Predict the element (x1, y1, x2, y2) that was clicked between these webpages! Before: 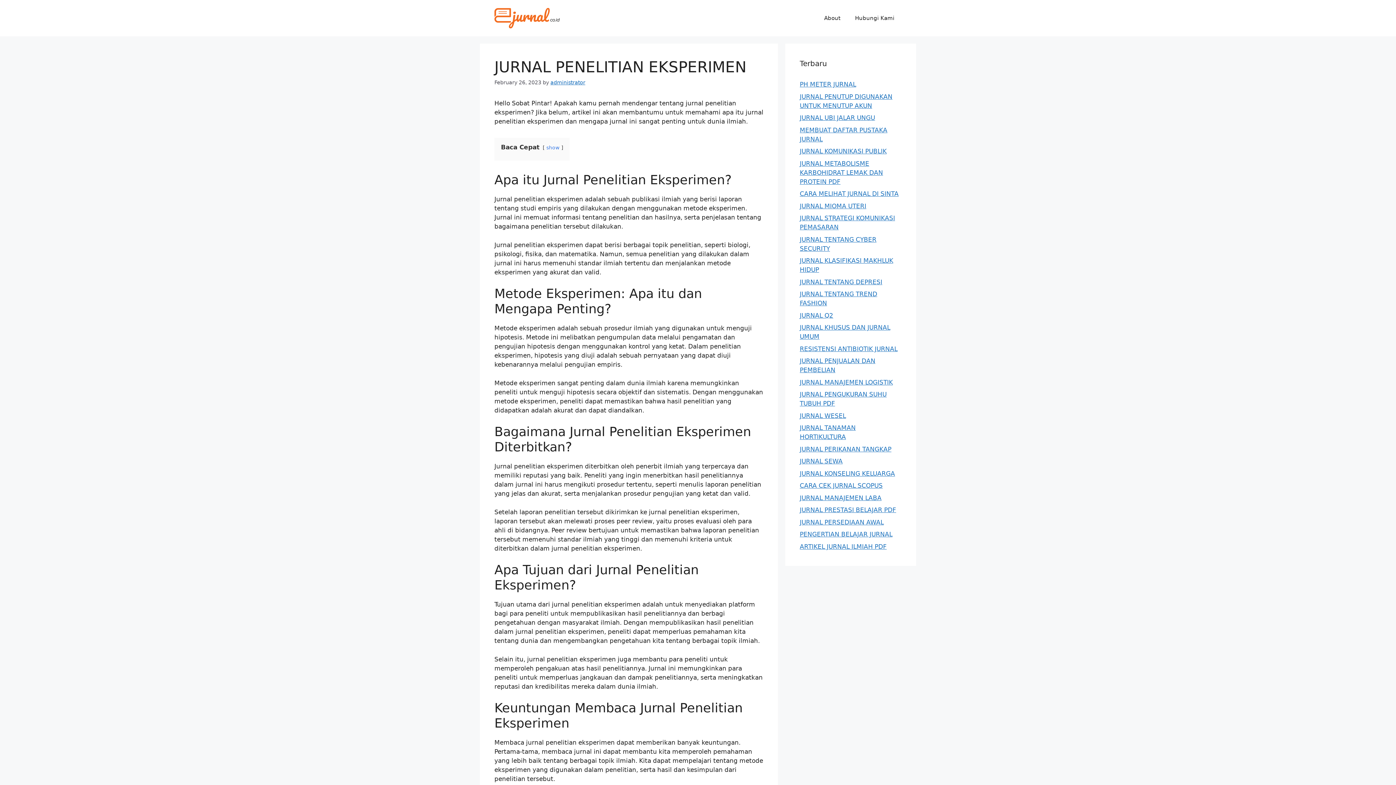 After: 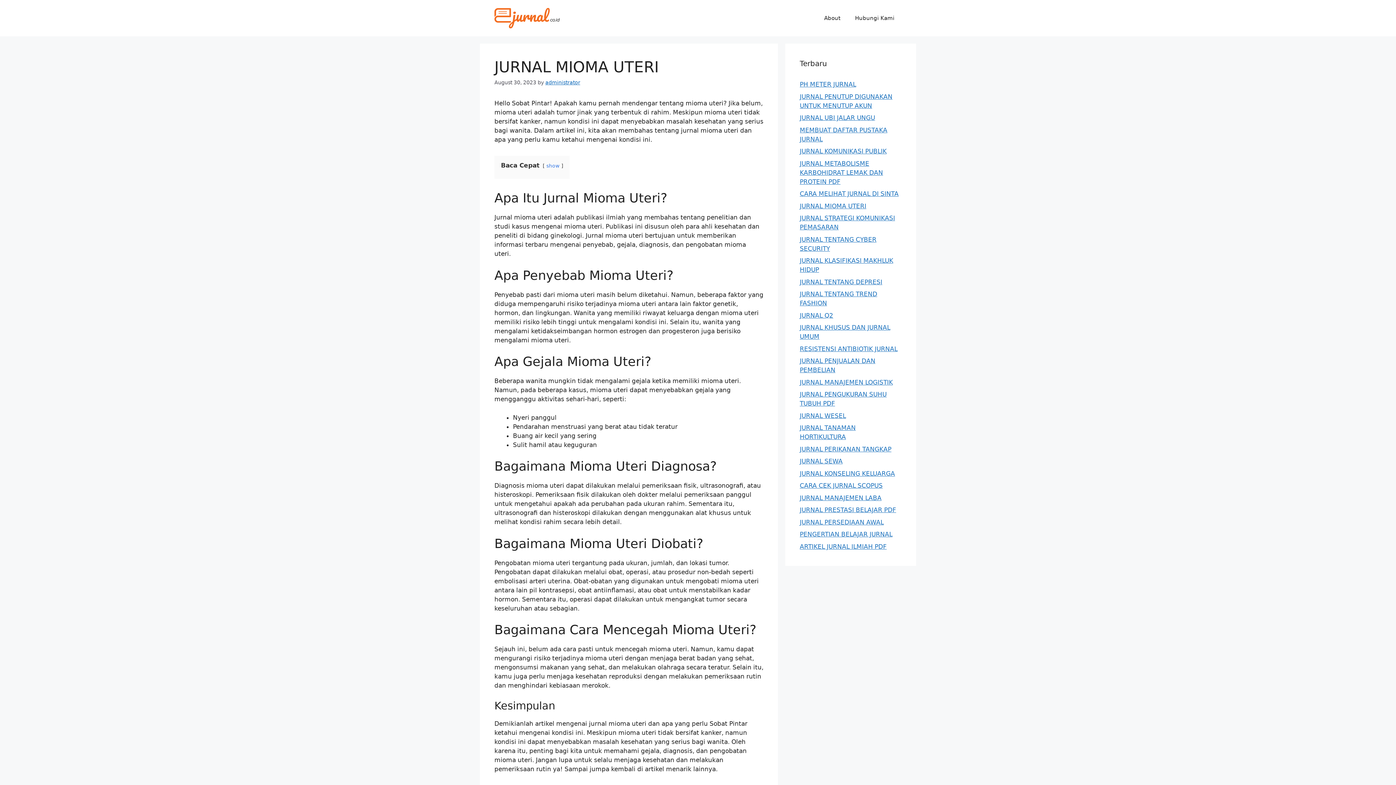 Action: label: JURNAL MIOMA UTERI bbox: (800, 202, 866, 209)